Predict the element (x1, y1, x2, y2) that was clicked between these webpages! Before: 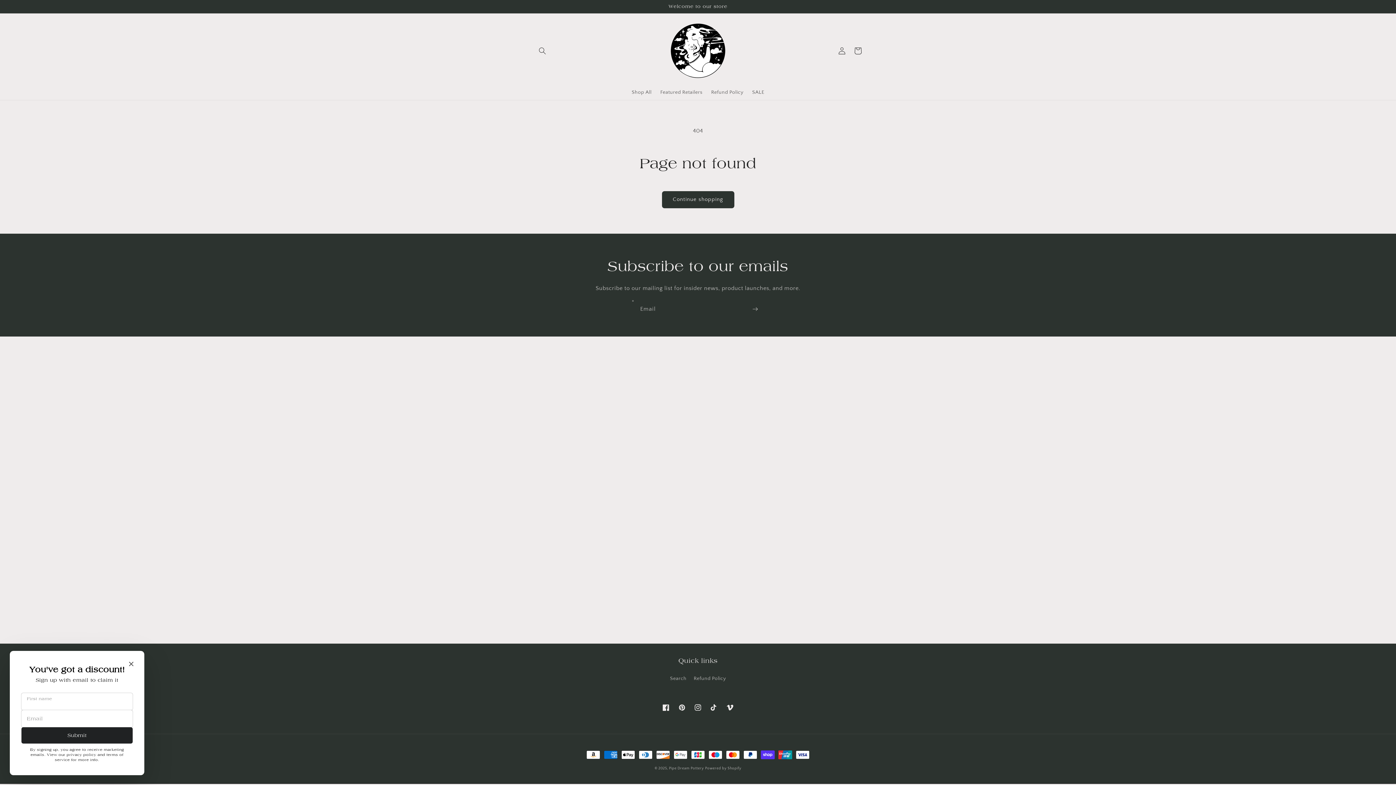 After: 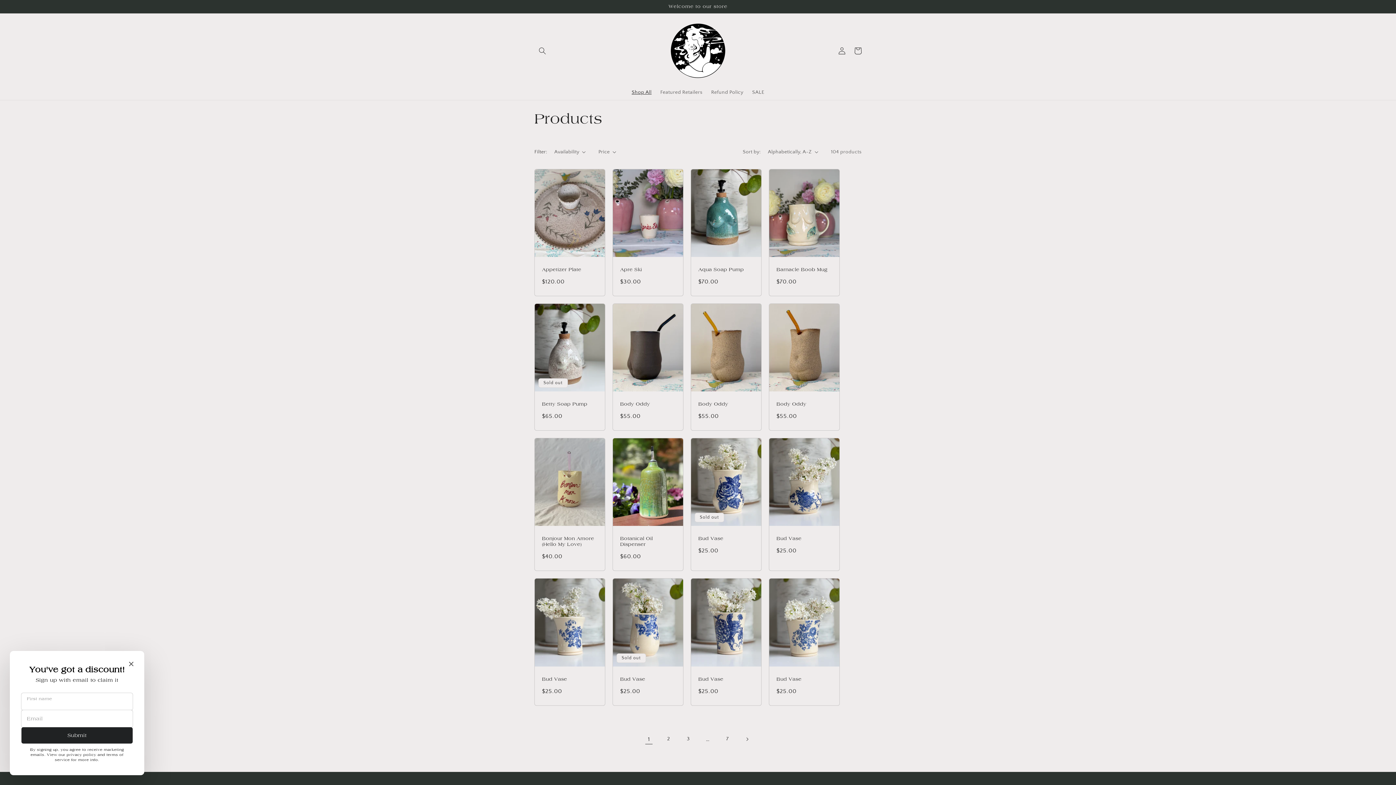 Action: bbox: (627, 84, 656, 99) label: Shop All